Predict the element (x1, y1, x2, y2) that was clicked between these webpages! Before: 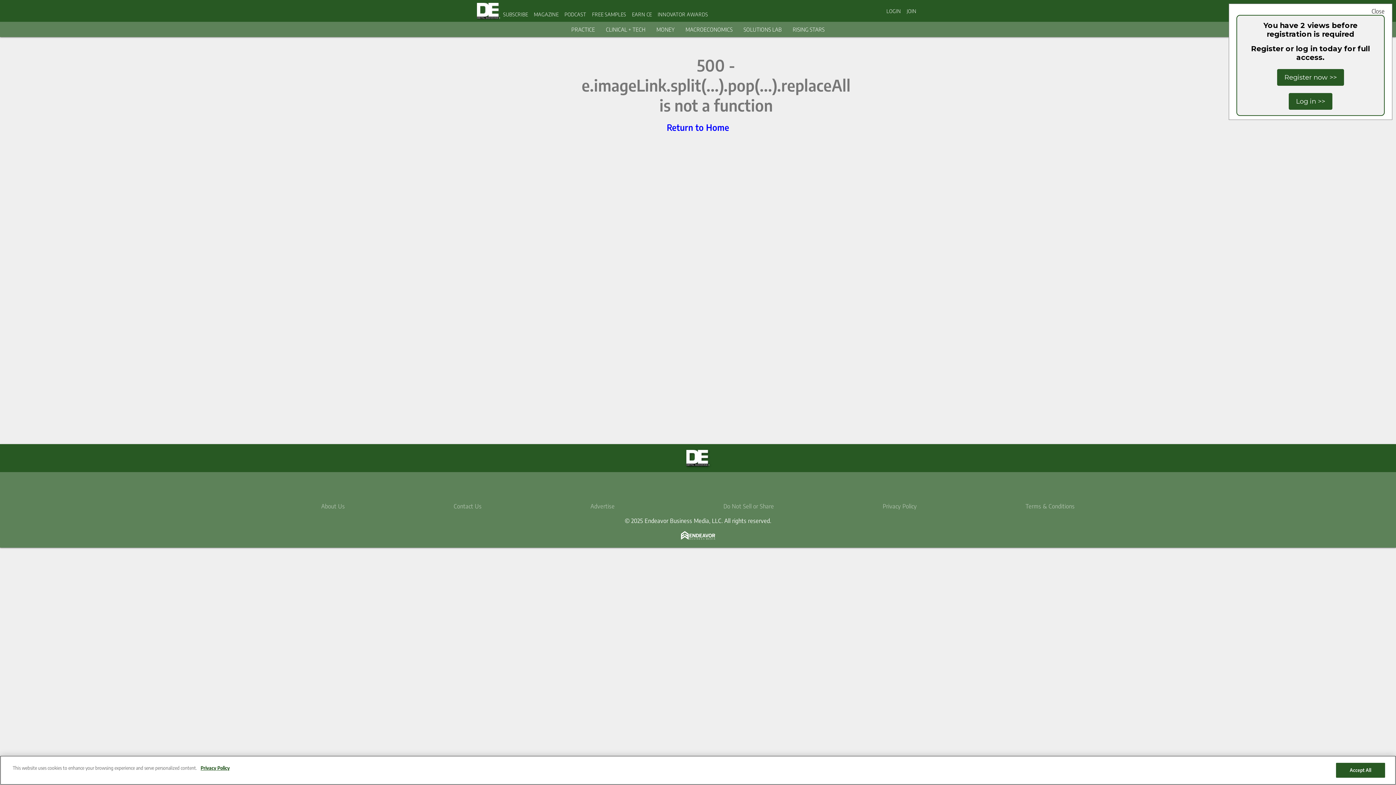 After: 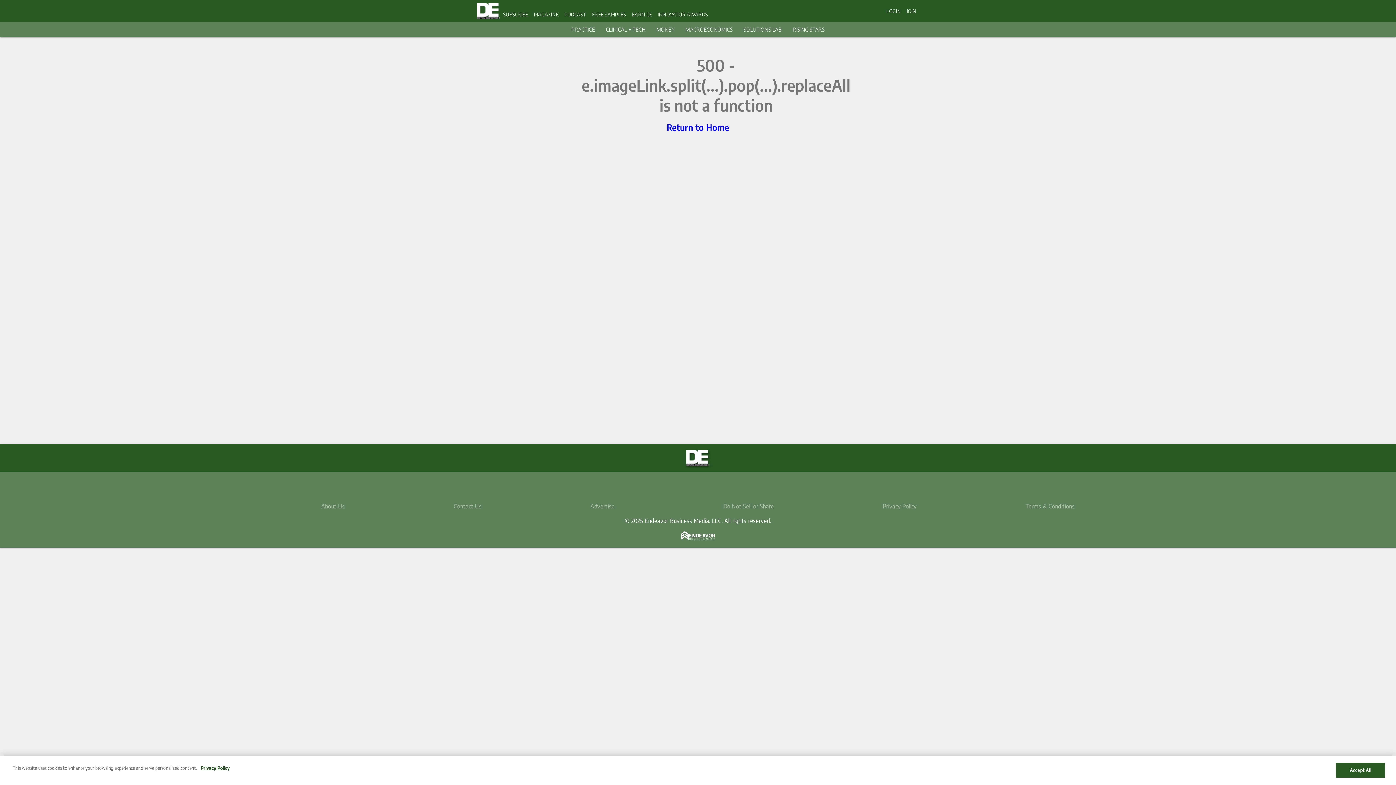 Action: label: Register now >> bbox: (1277, 69, 1344, 85)